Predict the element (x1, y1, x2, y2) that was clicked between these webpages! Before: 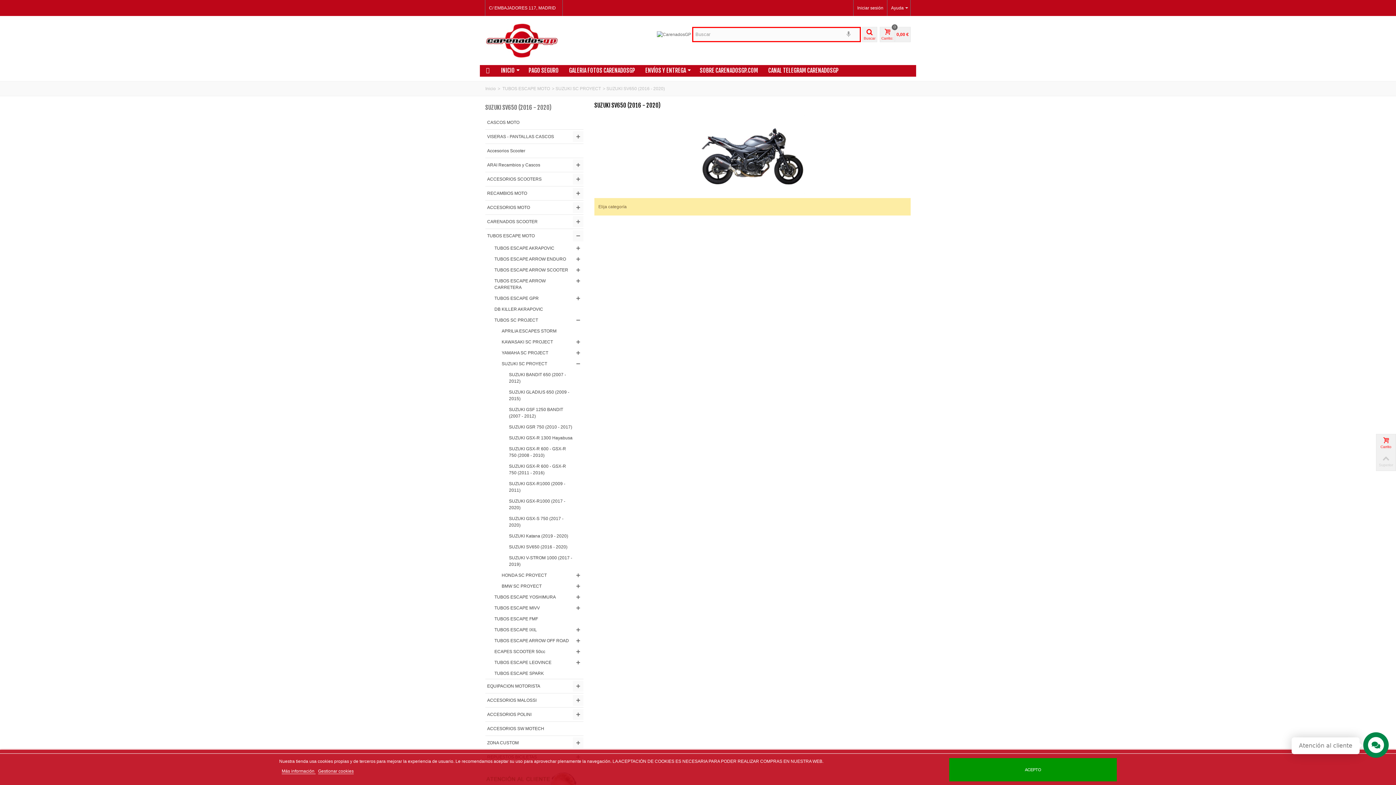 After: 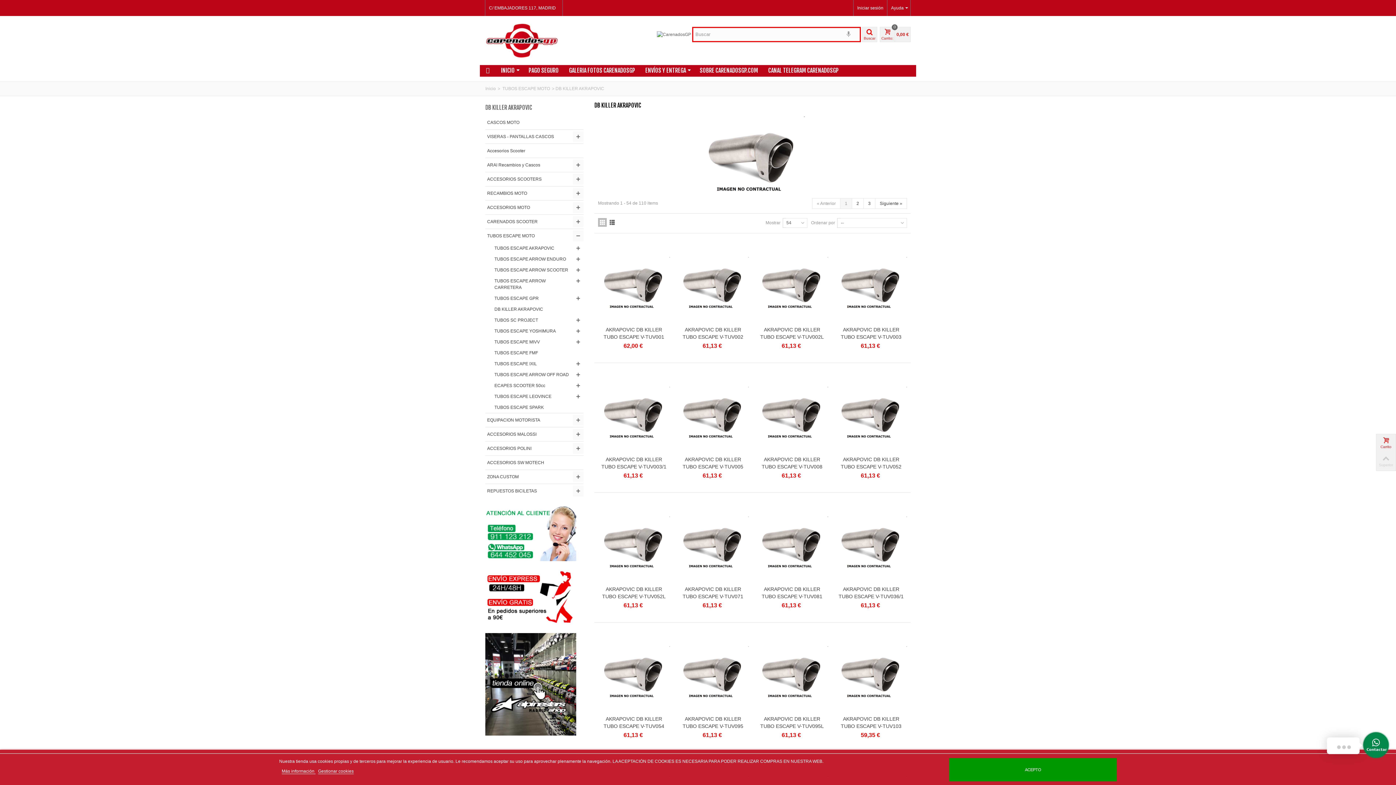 Action: label: DB KILLER AKRAPOVIC bbox: (492, 303, 583, 314)